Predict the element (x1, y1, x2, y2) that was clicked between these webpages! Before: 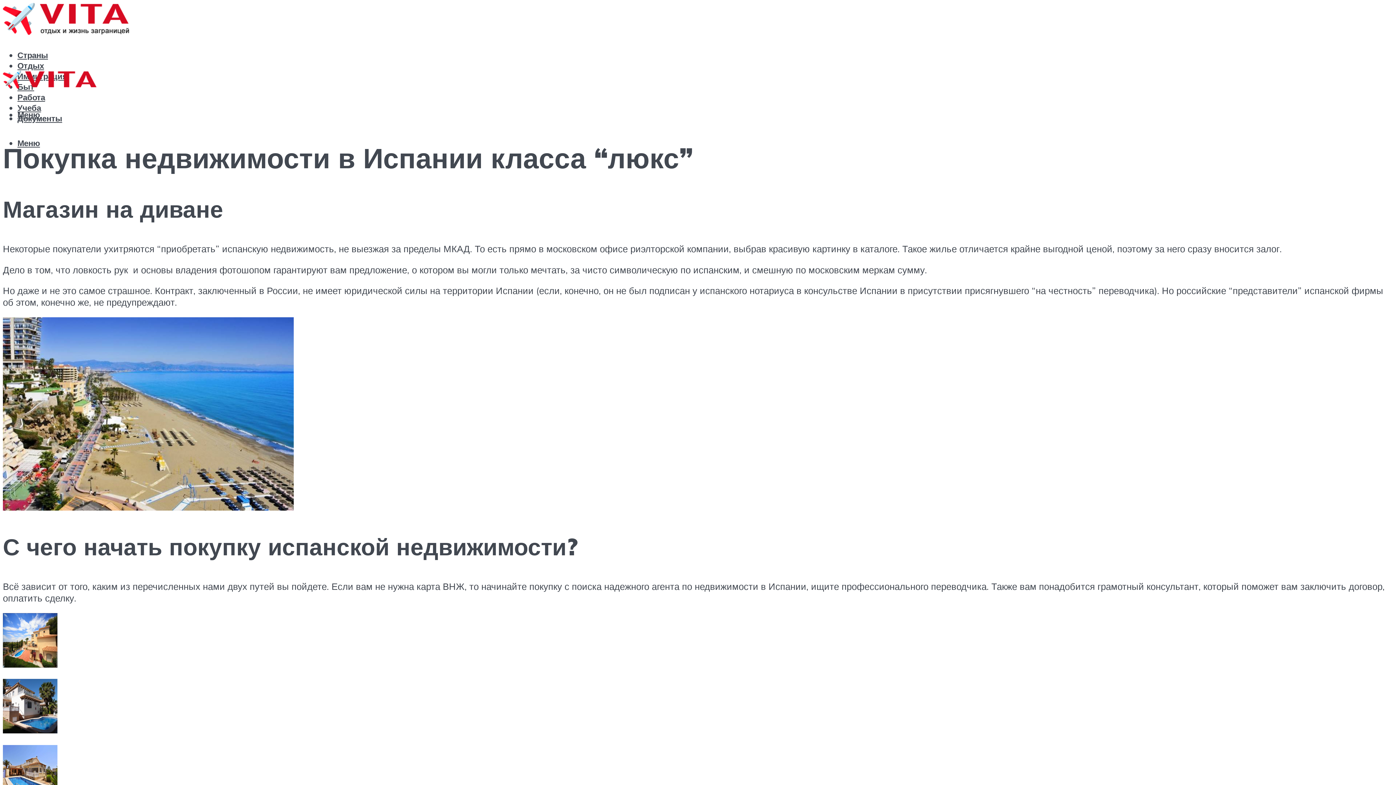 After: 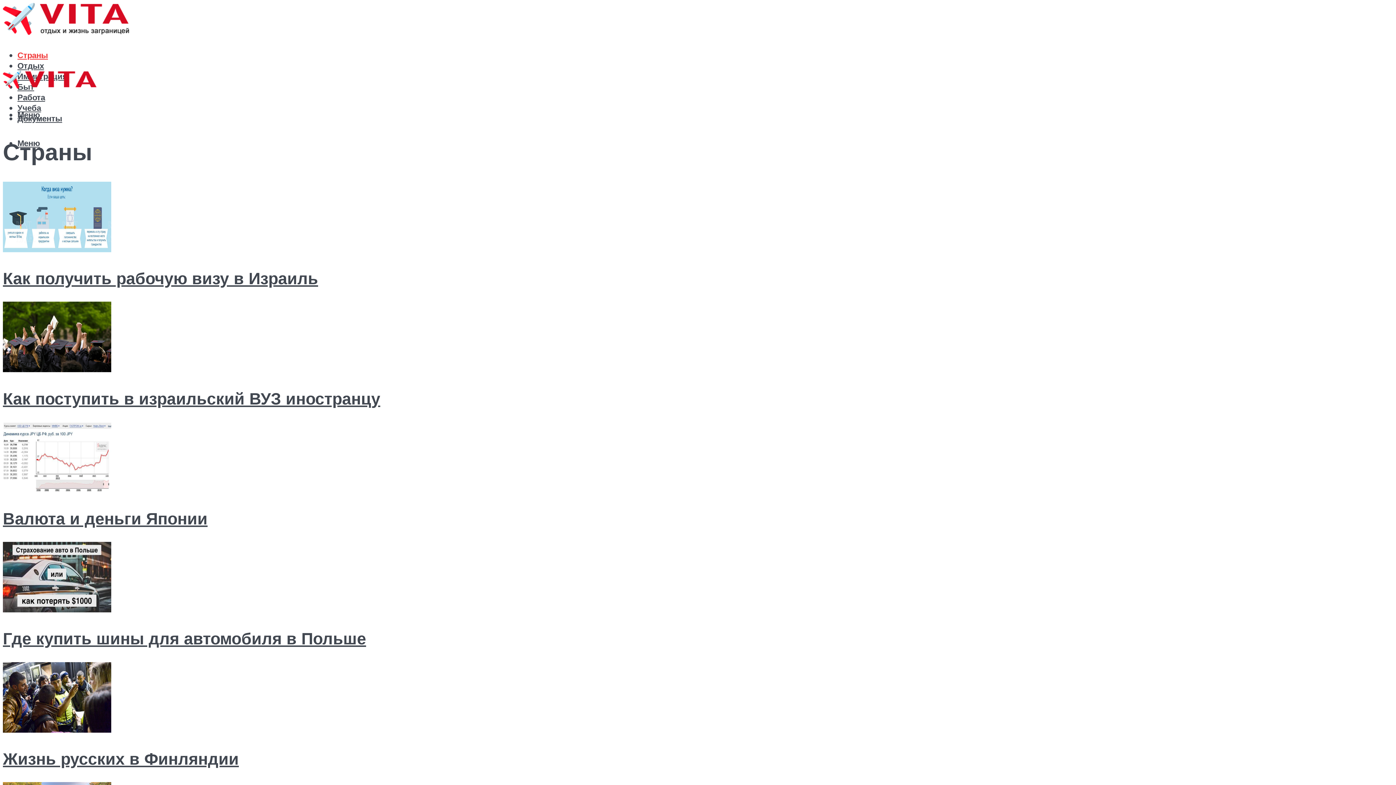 Action: label: Страны bbox: (17, 49, 48, 60)